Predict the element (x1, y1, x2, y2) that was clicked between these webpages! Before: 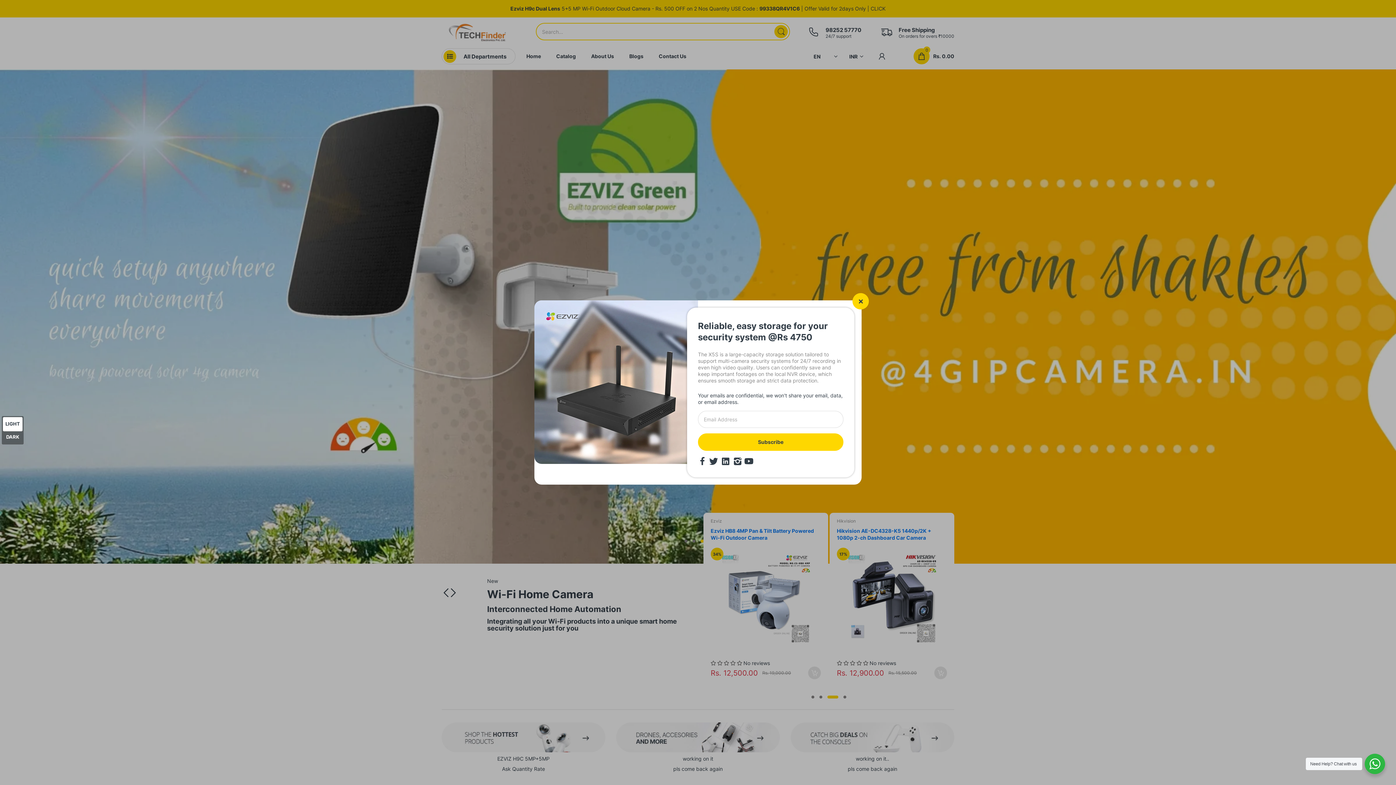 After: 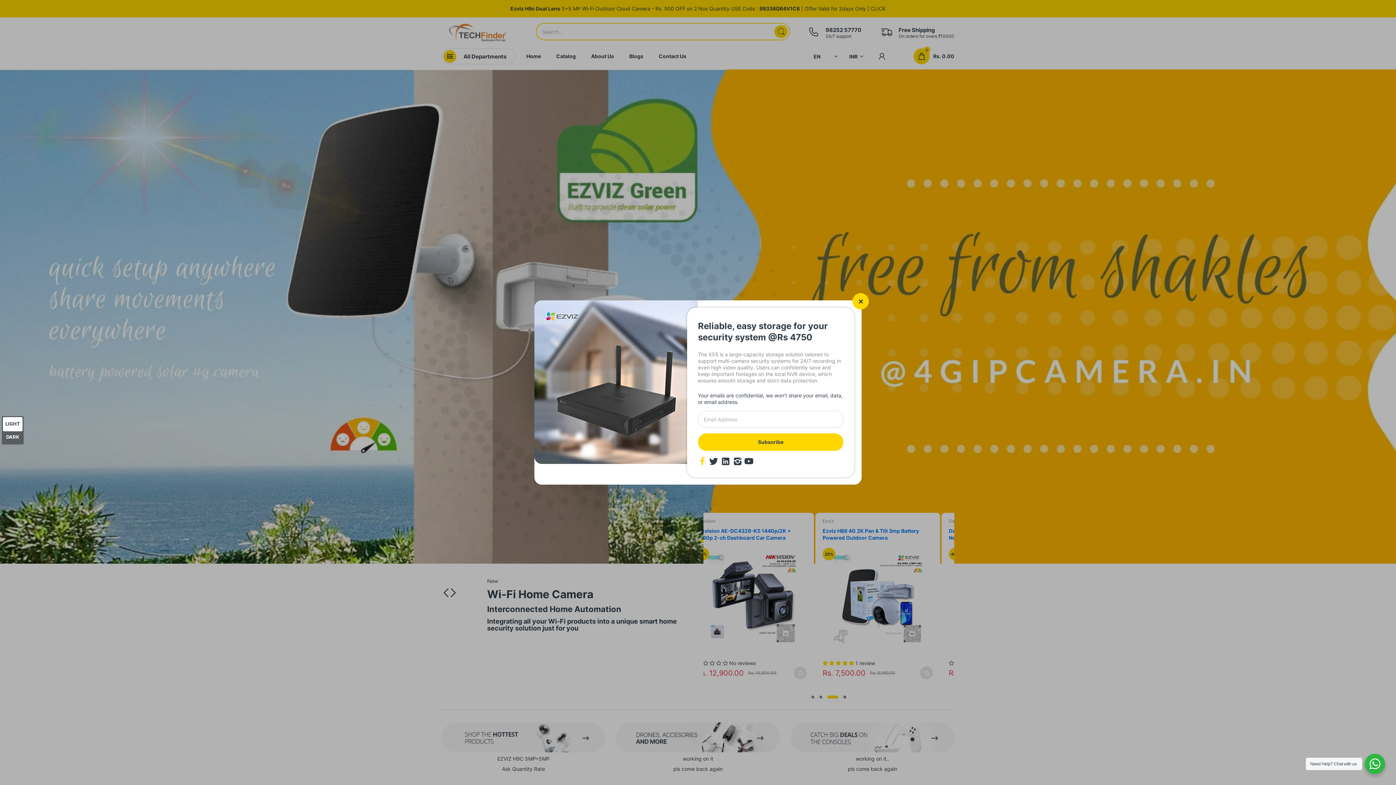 Action: bbox: (698, 457, 706, 466)